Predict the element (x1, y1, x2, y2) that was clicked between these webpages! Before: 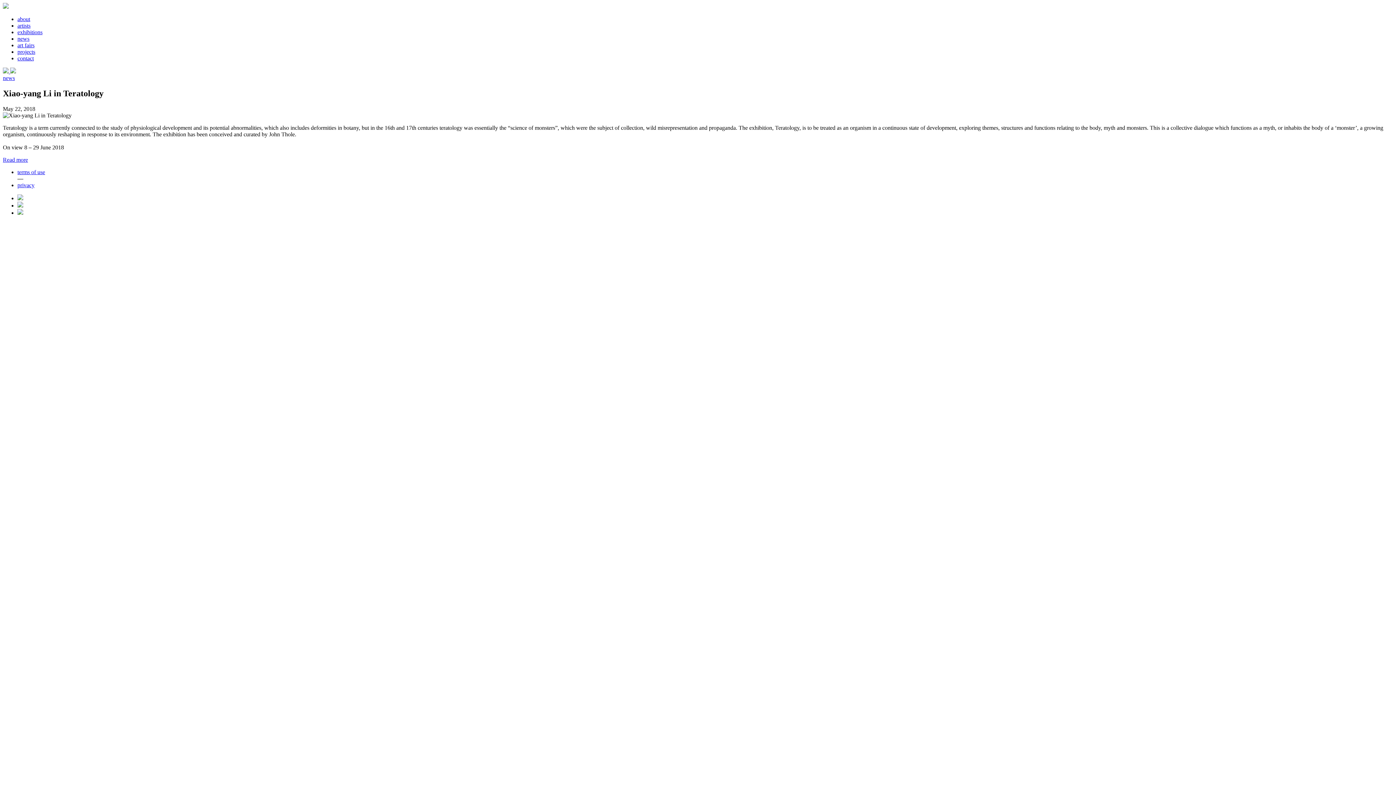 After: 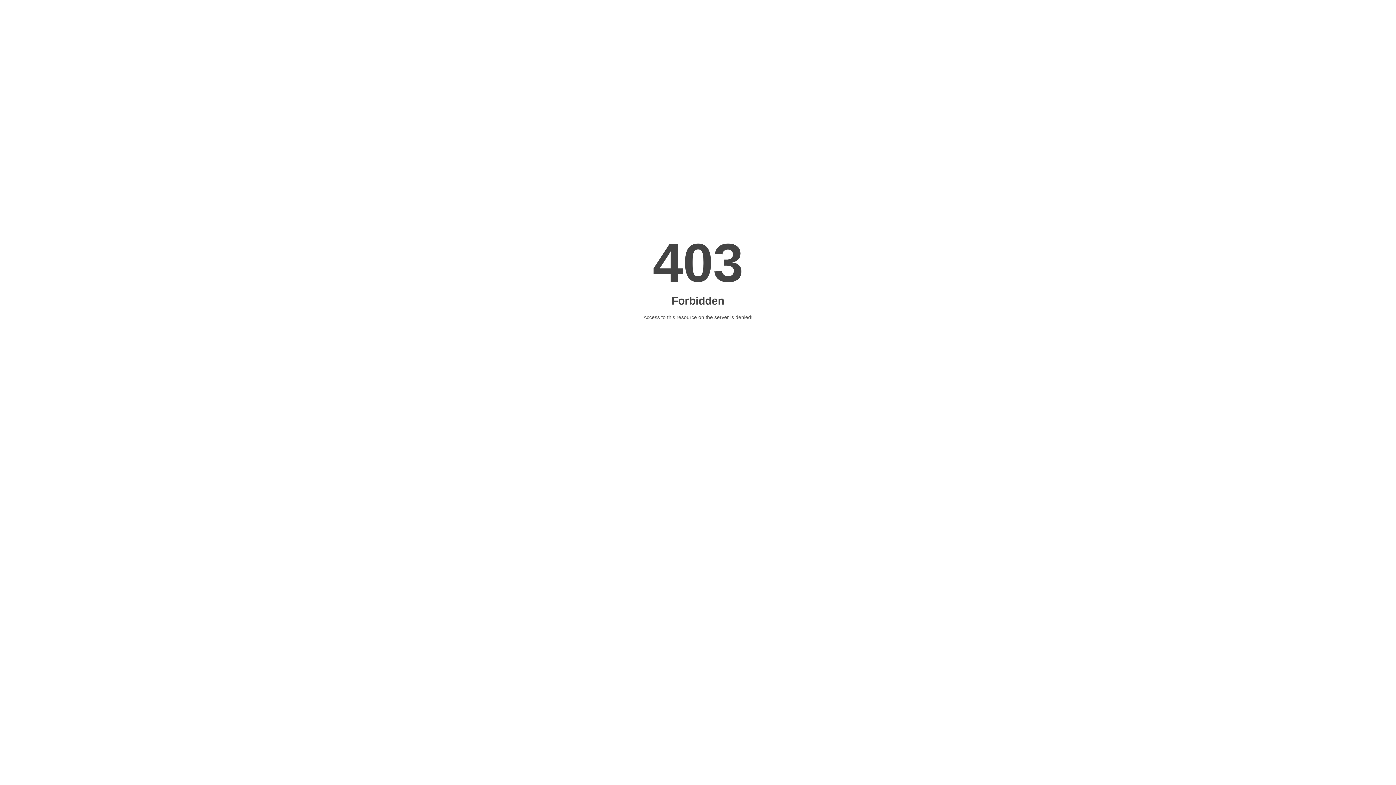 Action: bbox: (2, 74, 14, 81) label: news